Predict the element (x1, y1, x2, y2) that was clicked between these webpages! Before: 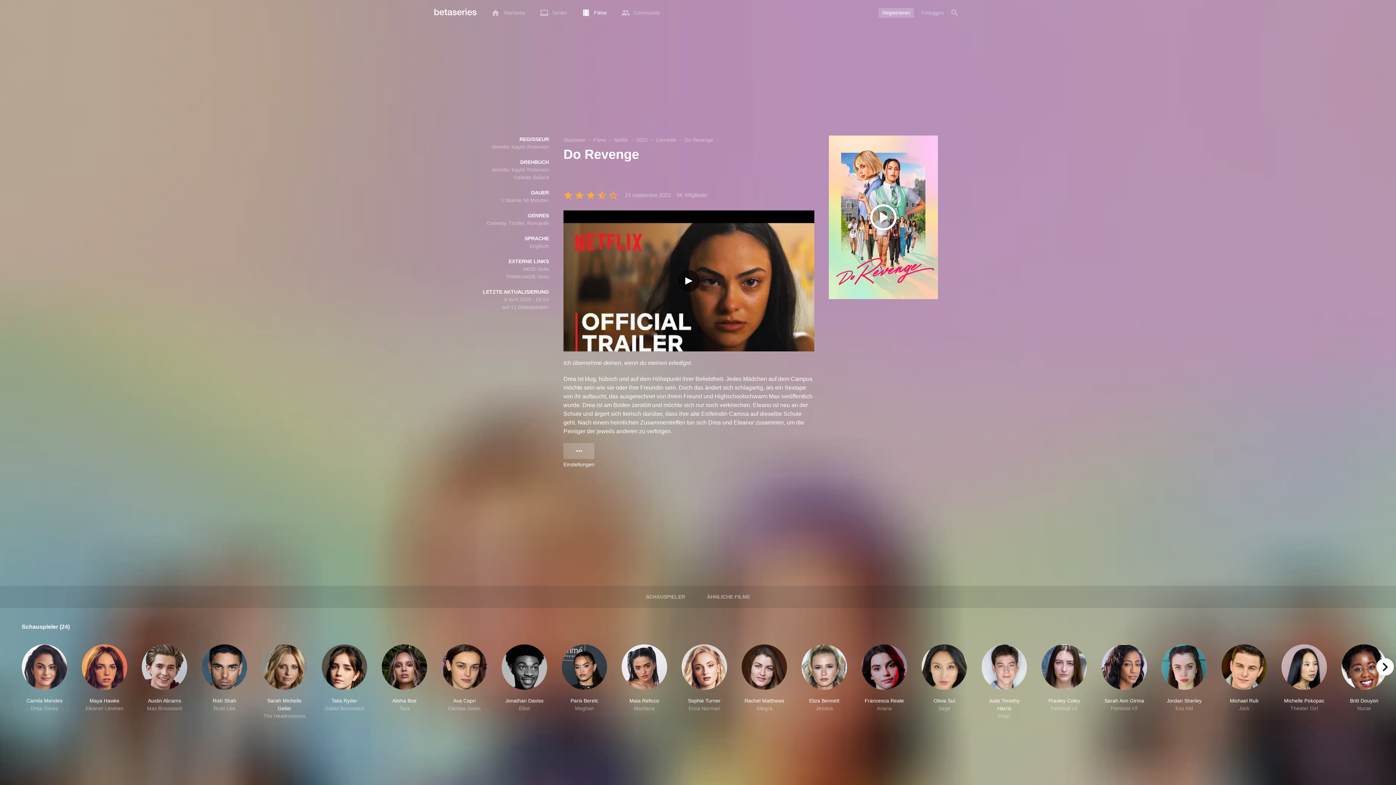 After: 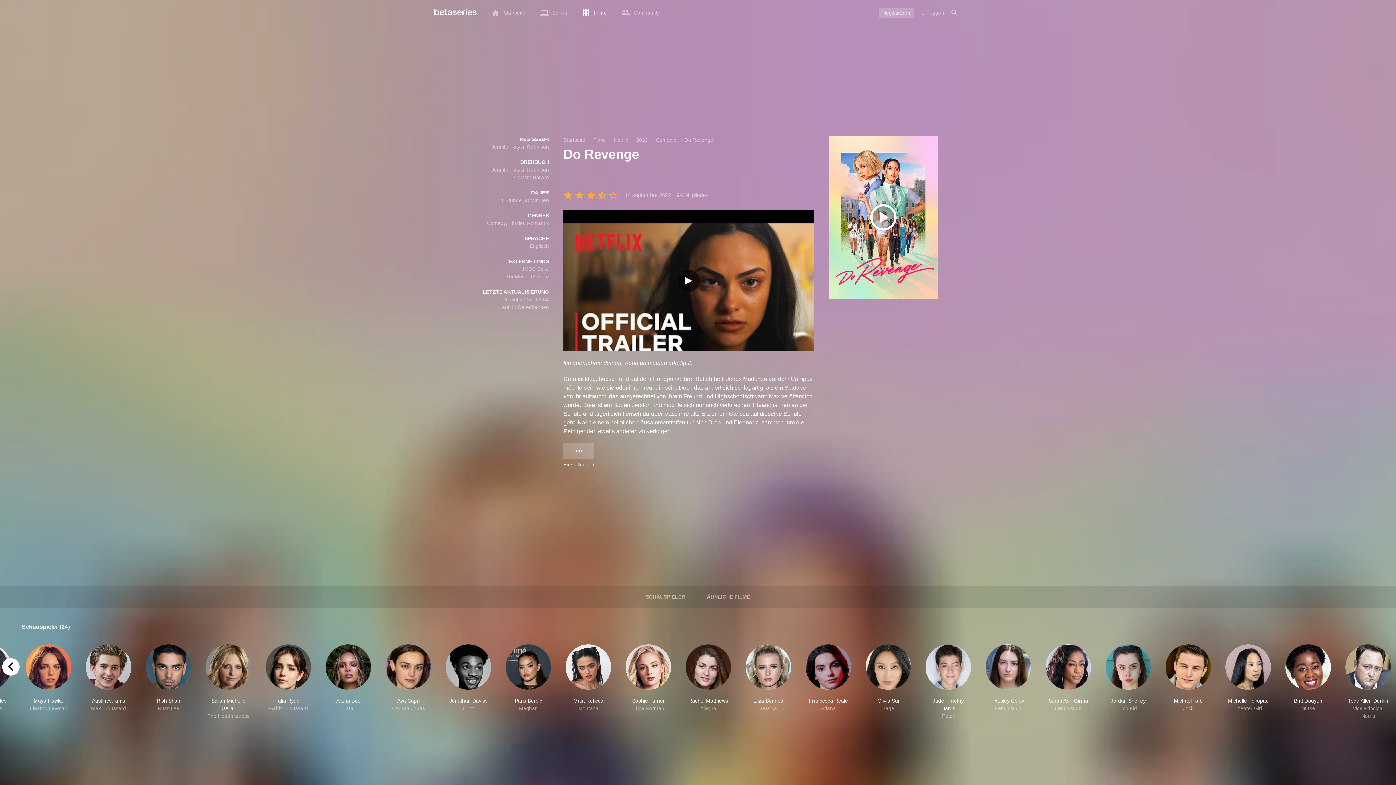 Action: bbox: (1376, 658, 1394, 676) label: right